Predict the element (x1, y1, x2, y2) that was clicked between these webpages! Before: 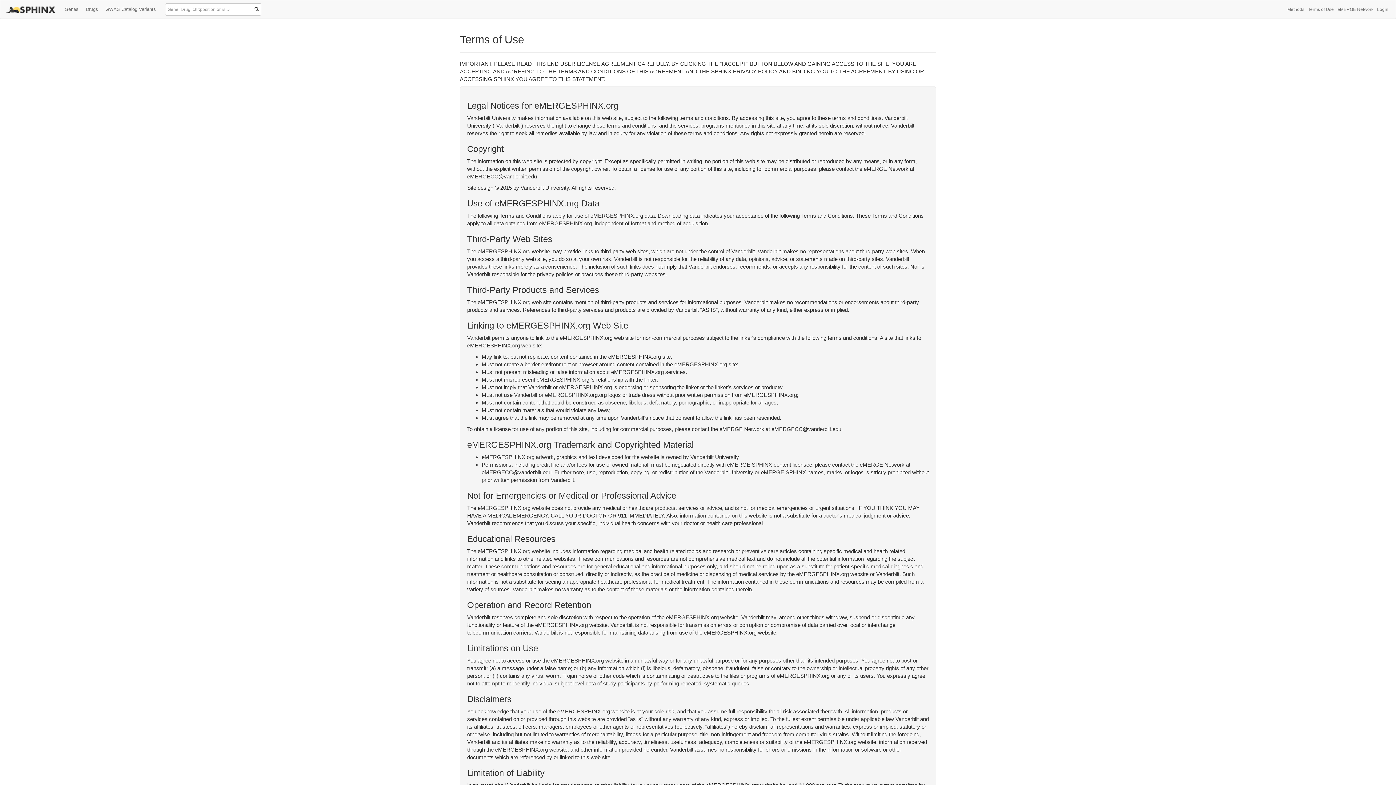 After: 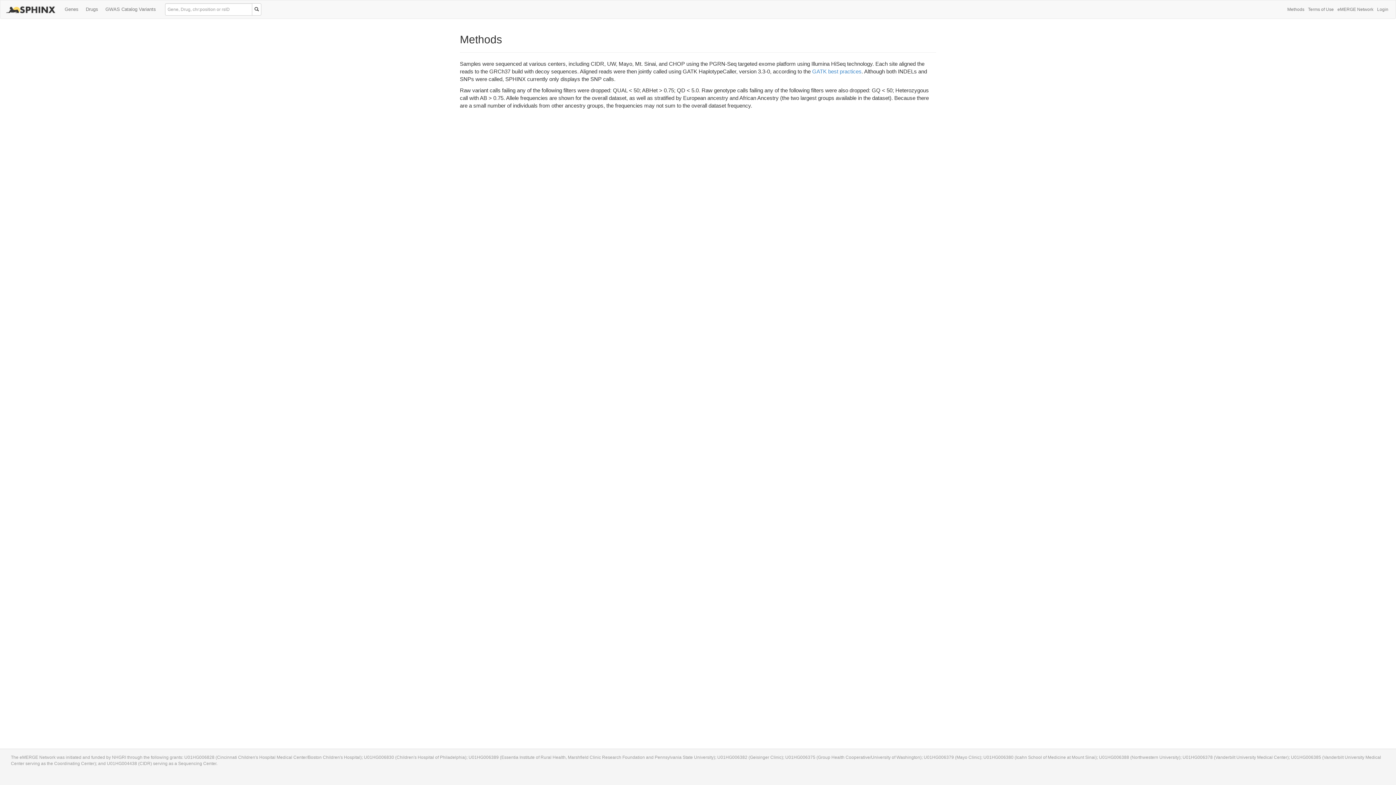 Action: bbox: (1285, 0, 1306, 18) label: Methods